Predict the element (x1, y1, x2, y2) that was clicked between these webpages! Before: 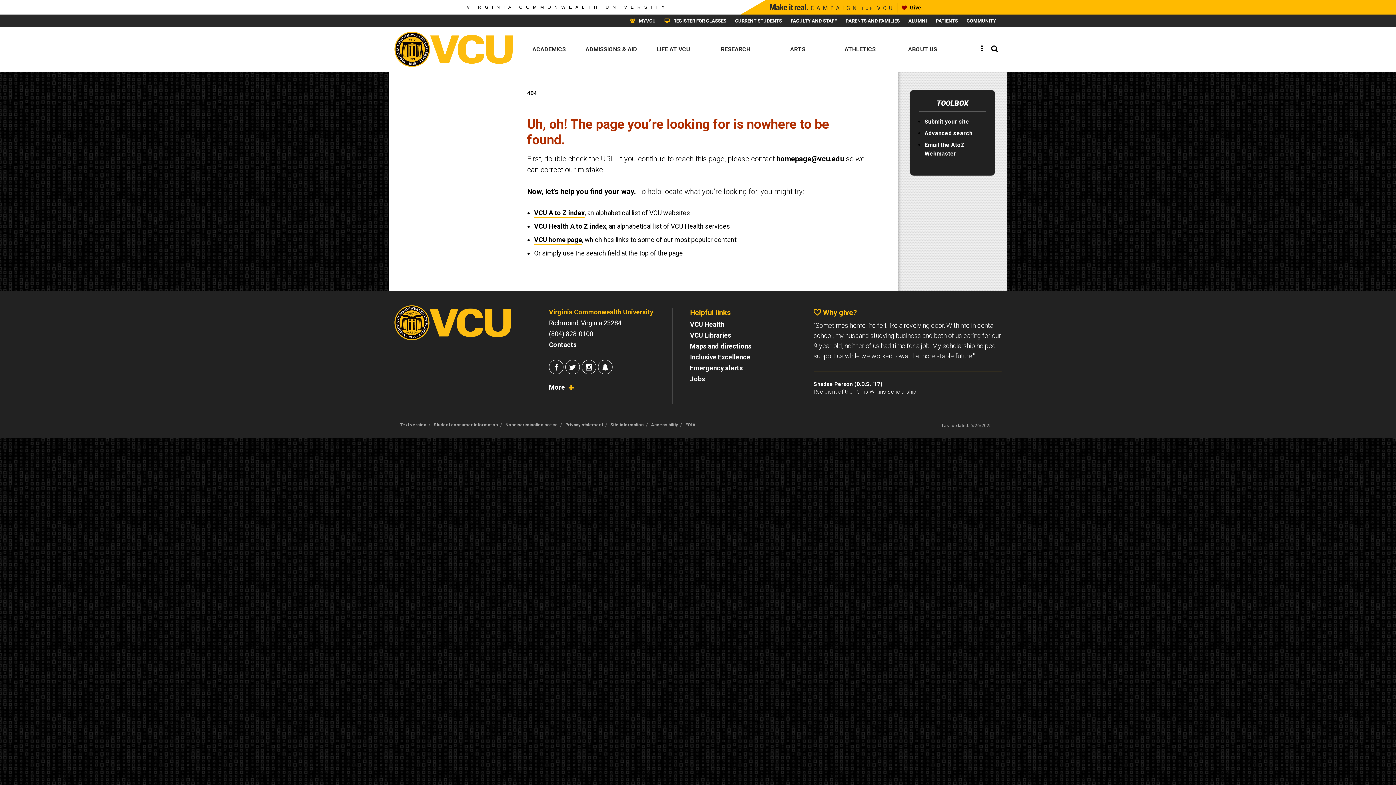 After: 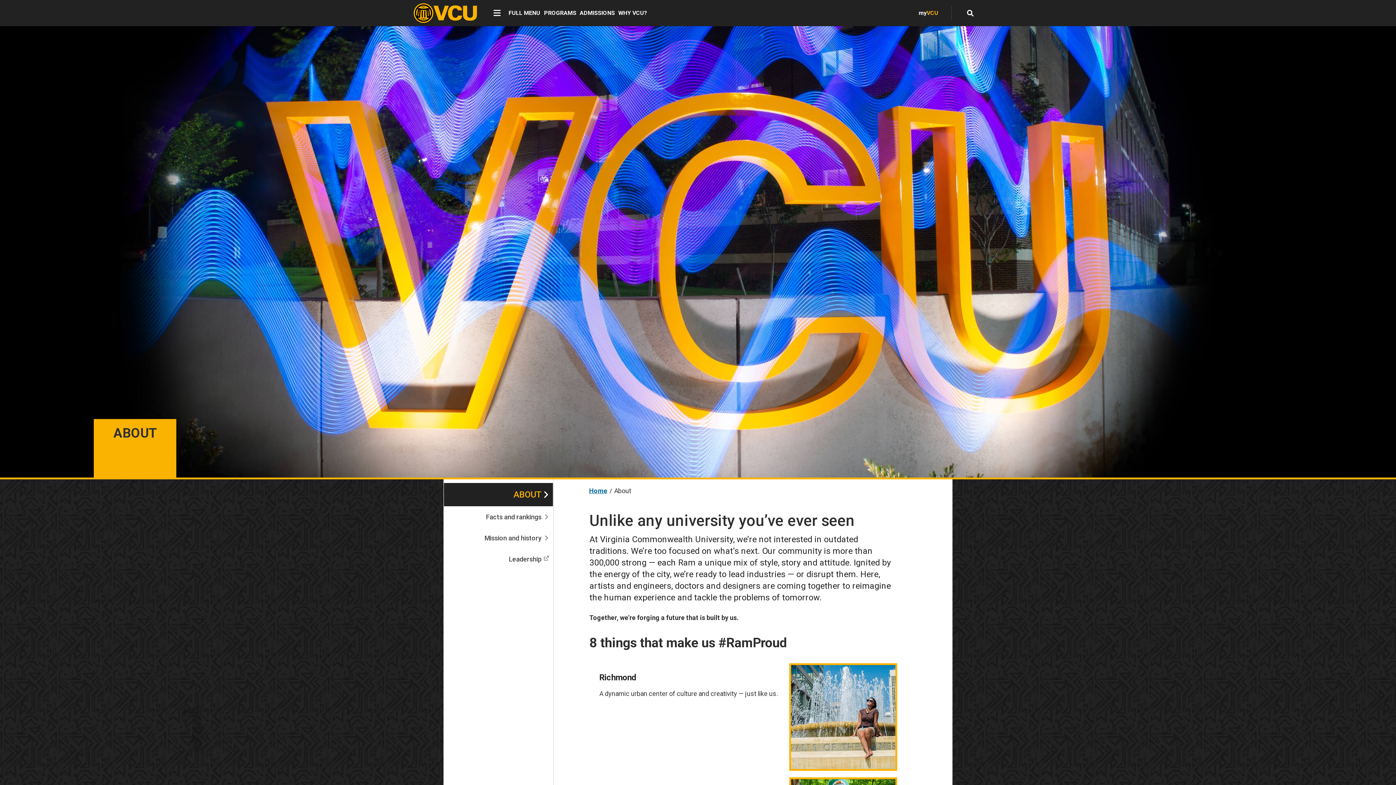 Action: bbox: (891, 26, 954, 72) label: ABOUT US